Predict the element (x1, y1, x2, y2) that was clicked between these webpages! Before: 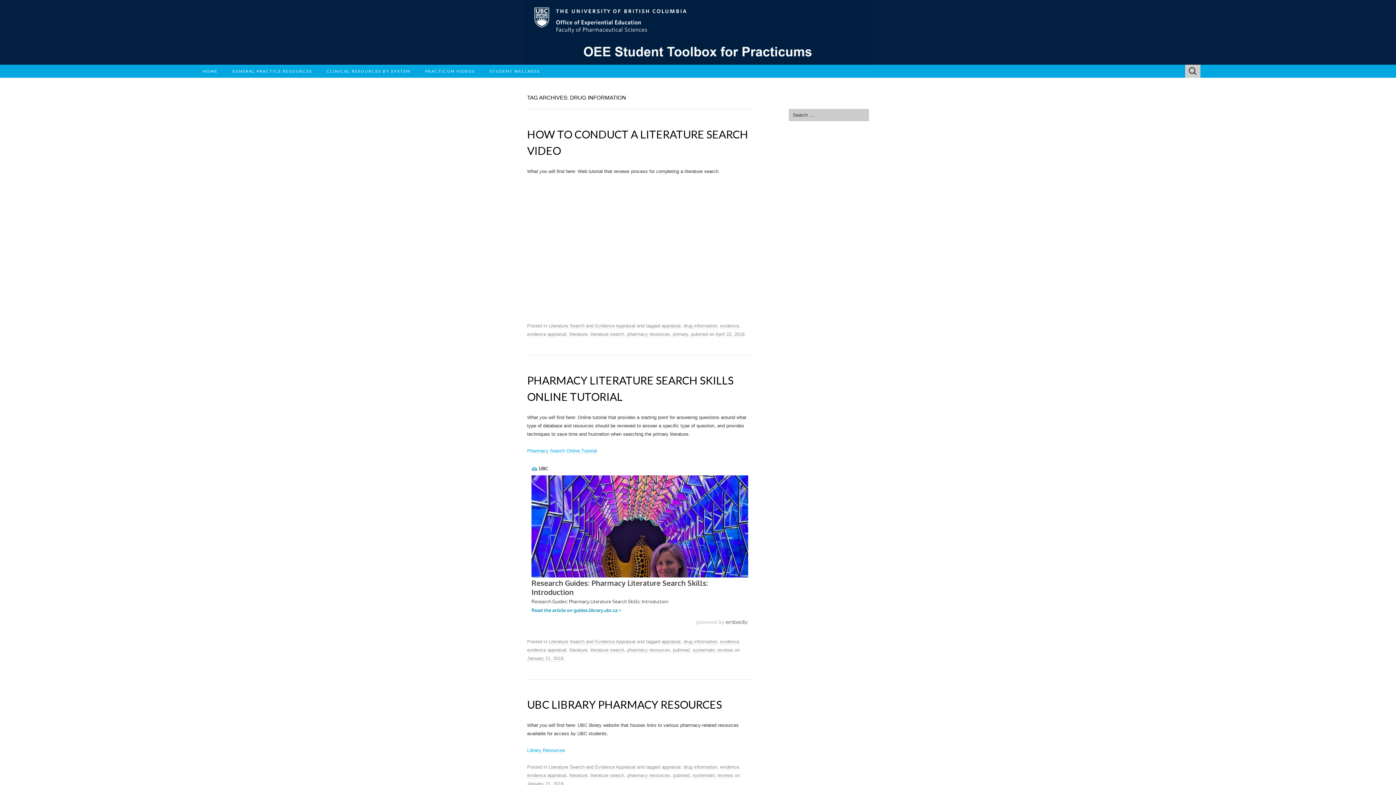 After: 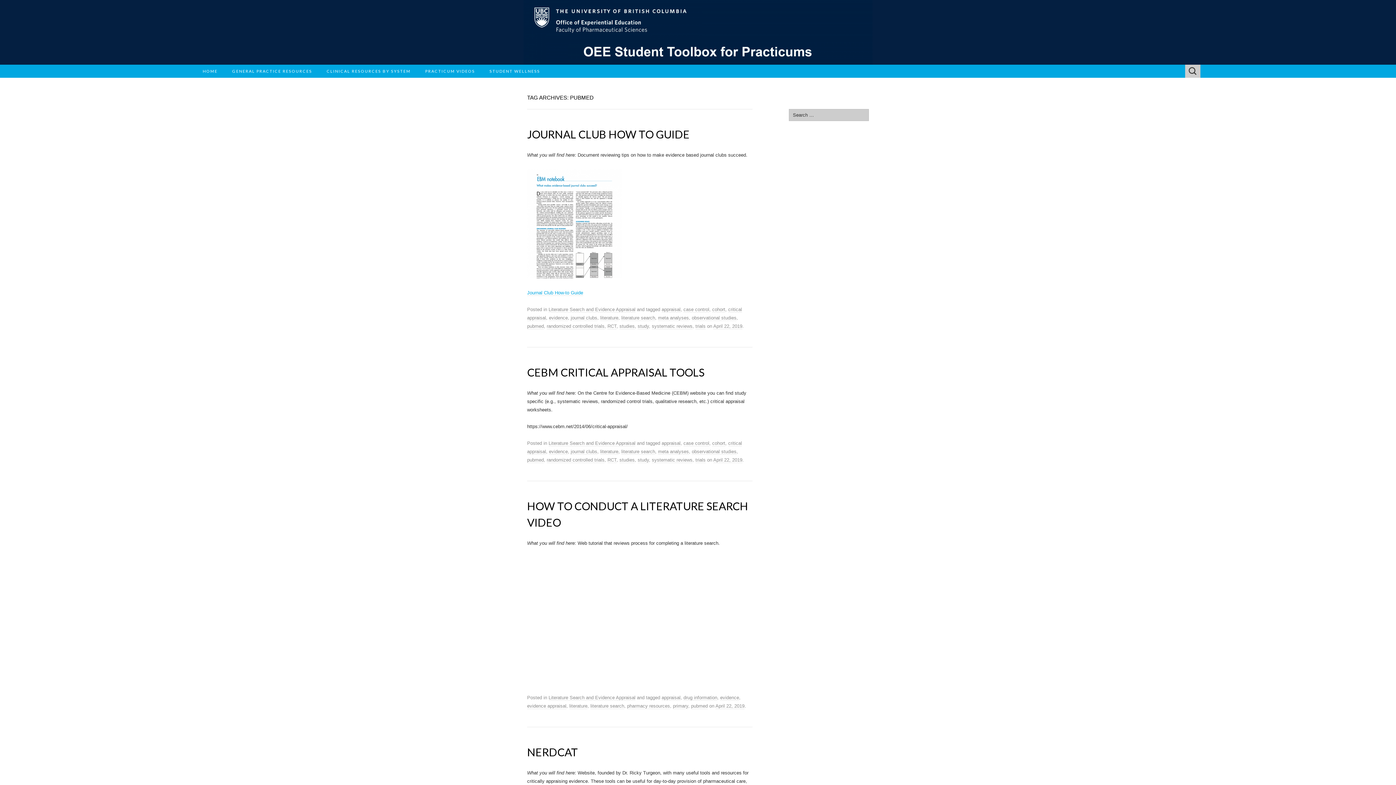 Action: label: pubmed bbox: (673, 647, 689, 653)